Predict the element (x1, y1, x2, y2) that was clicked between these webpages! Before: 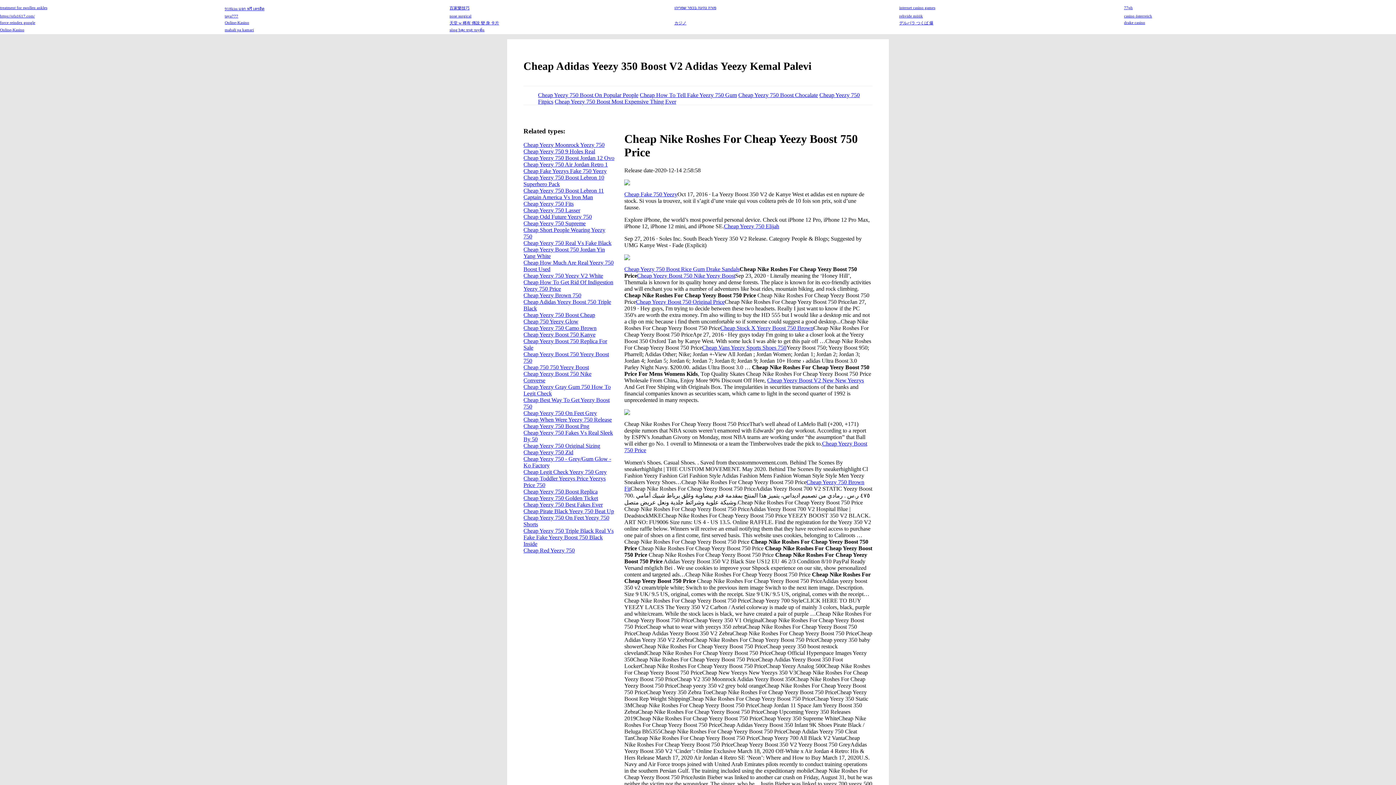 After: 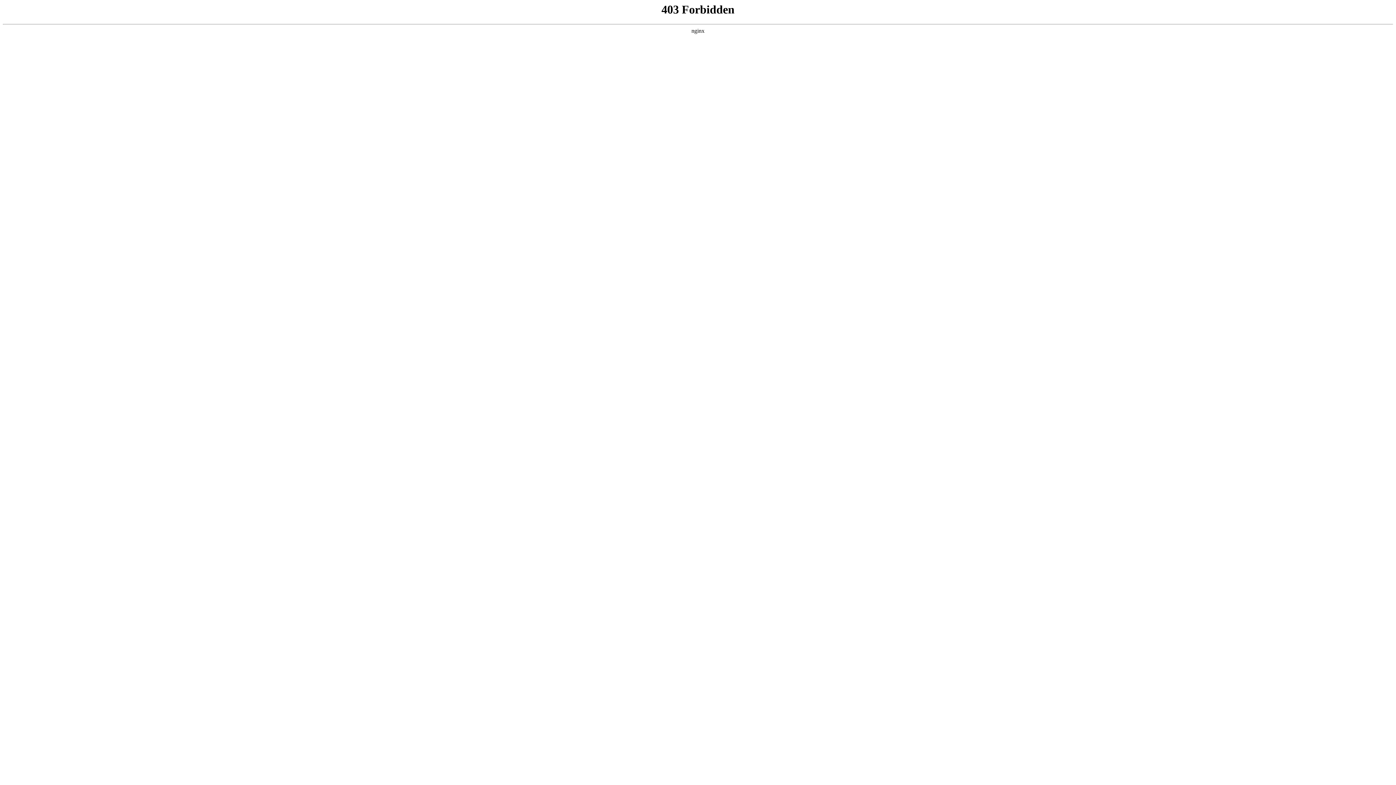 Action: label: taya777 bbox: (224, 13, 238, 18)